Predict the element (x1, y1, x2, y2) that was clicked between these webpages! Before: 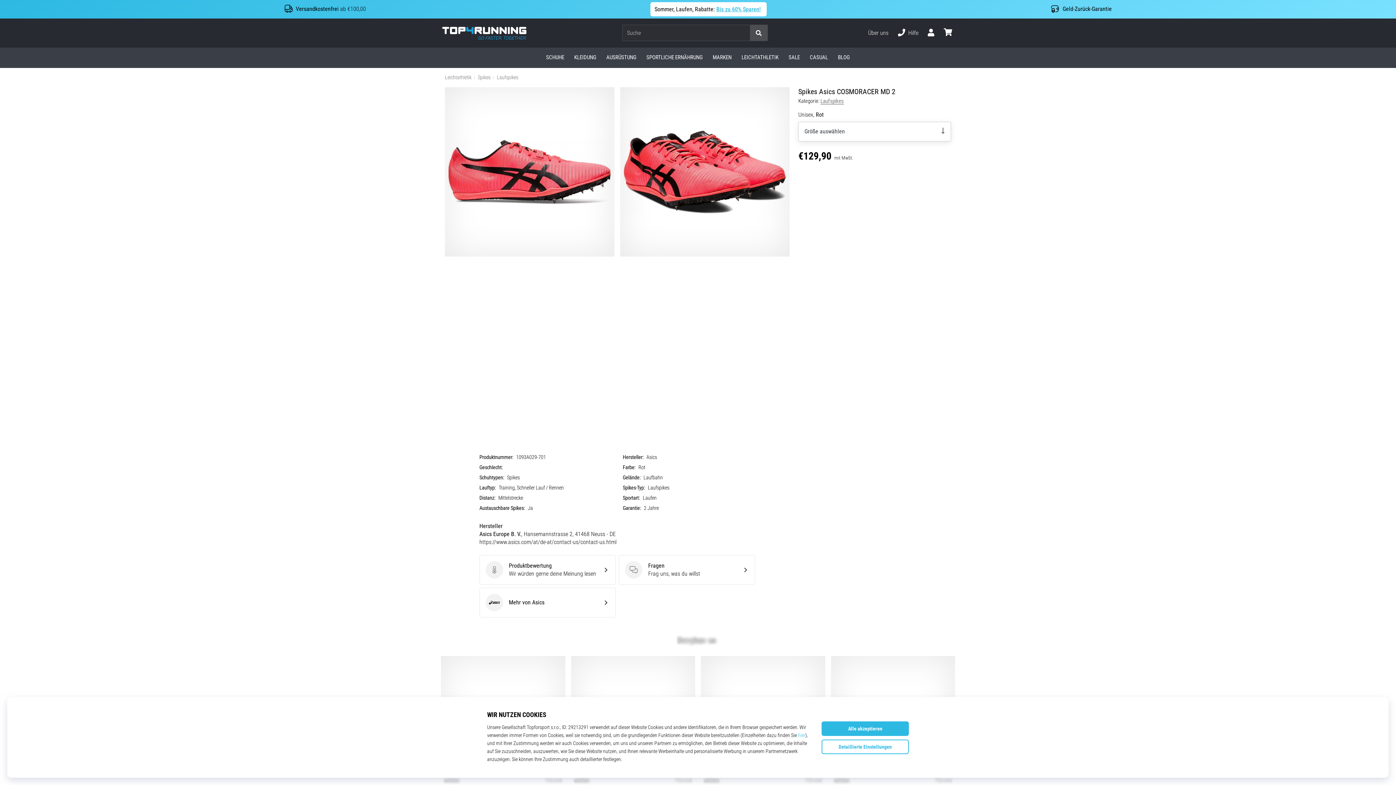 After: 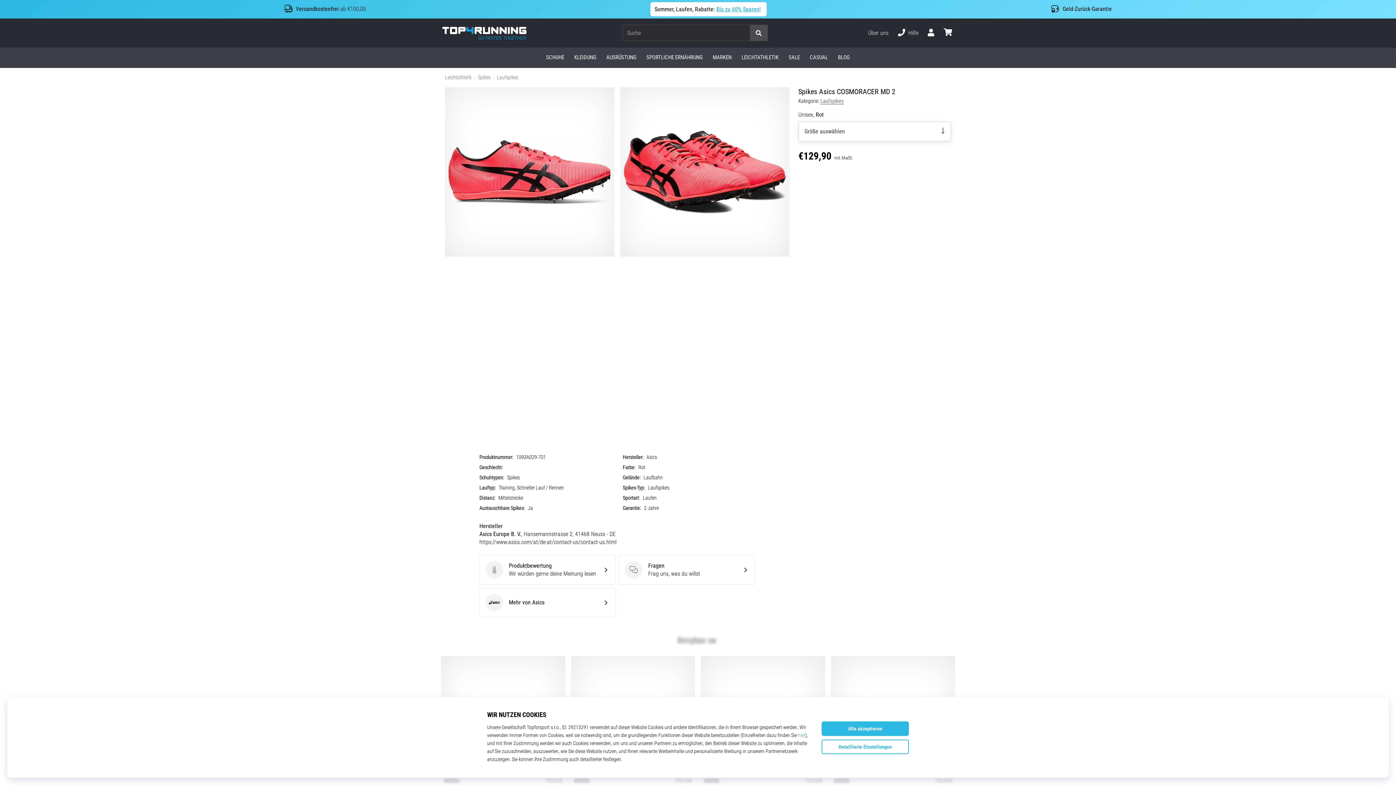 Action: bbox: (750, 25, 767, 40)